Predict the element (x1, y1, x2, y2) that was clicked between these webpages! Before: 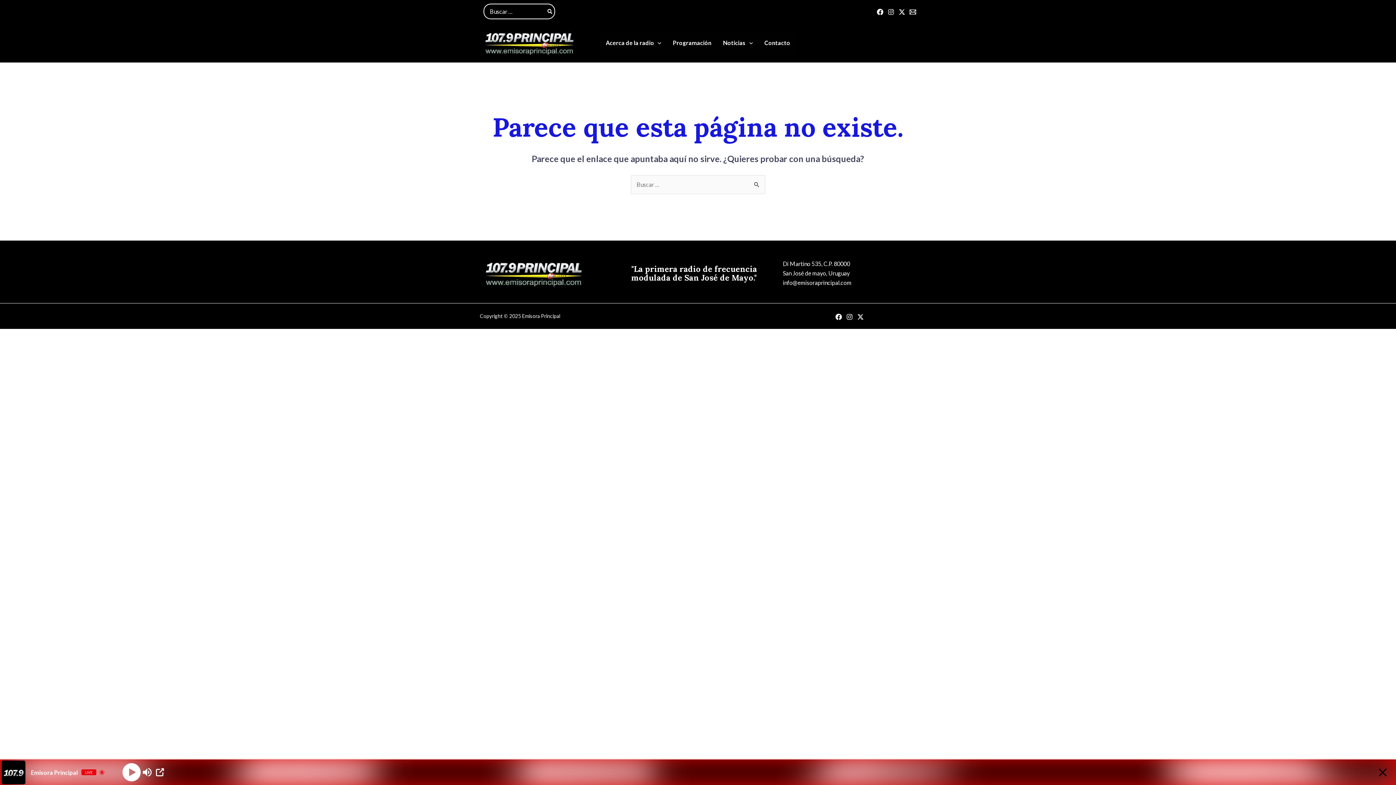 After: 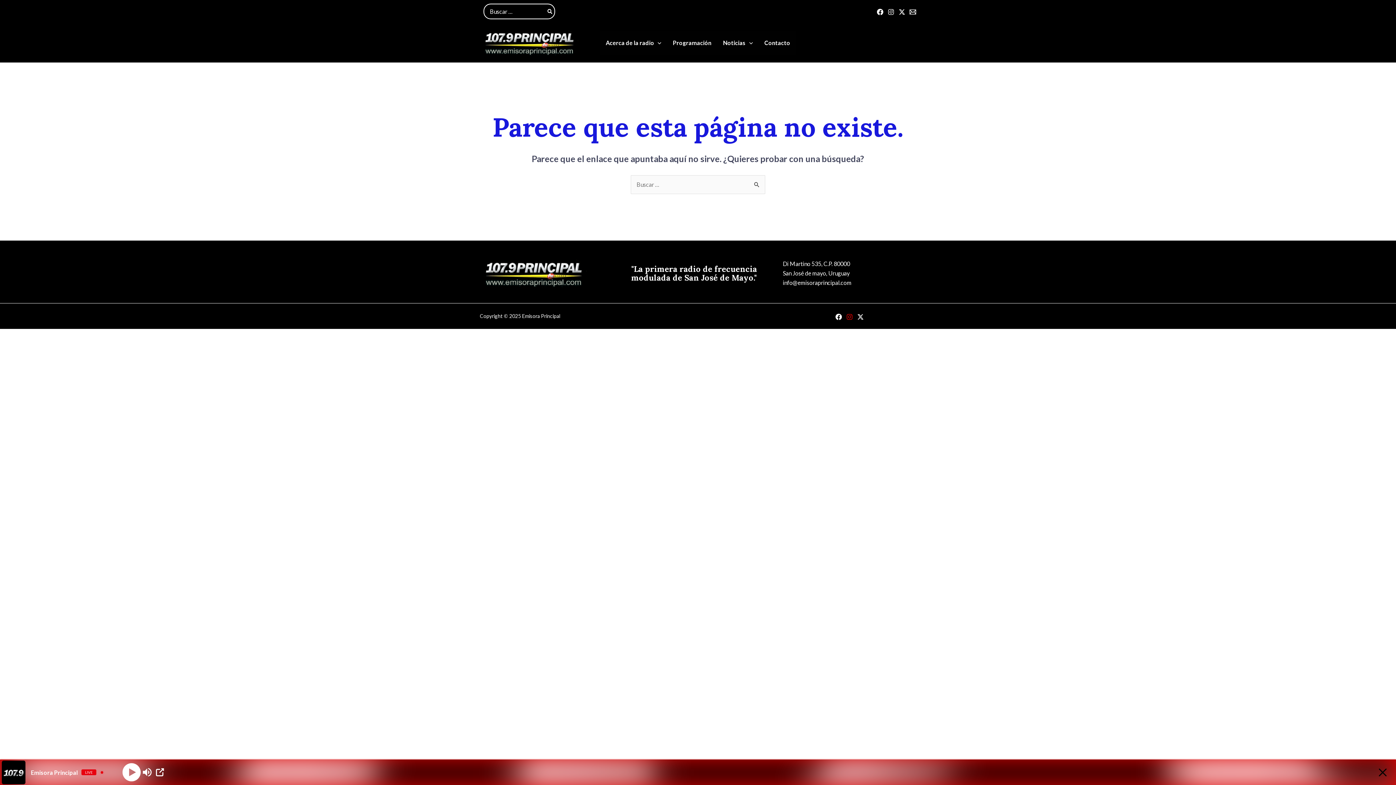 Action: label: Instagram bbox: (846, 313, 852, 320)